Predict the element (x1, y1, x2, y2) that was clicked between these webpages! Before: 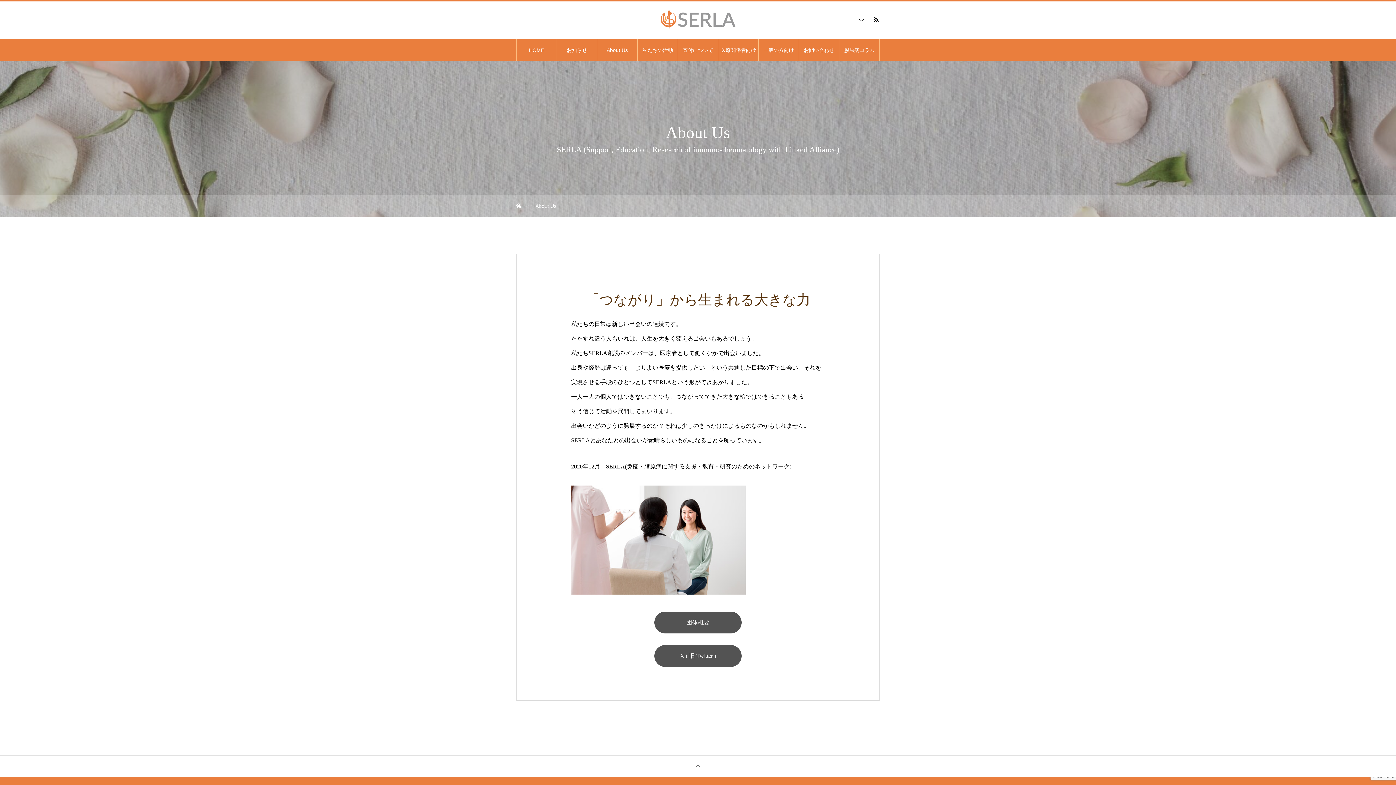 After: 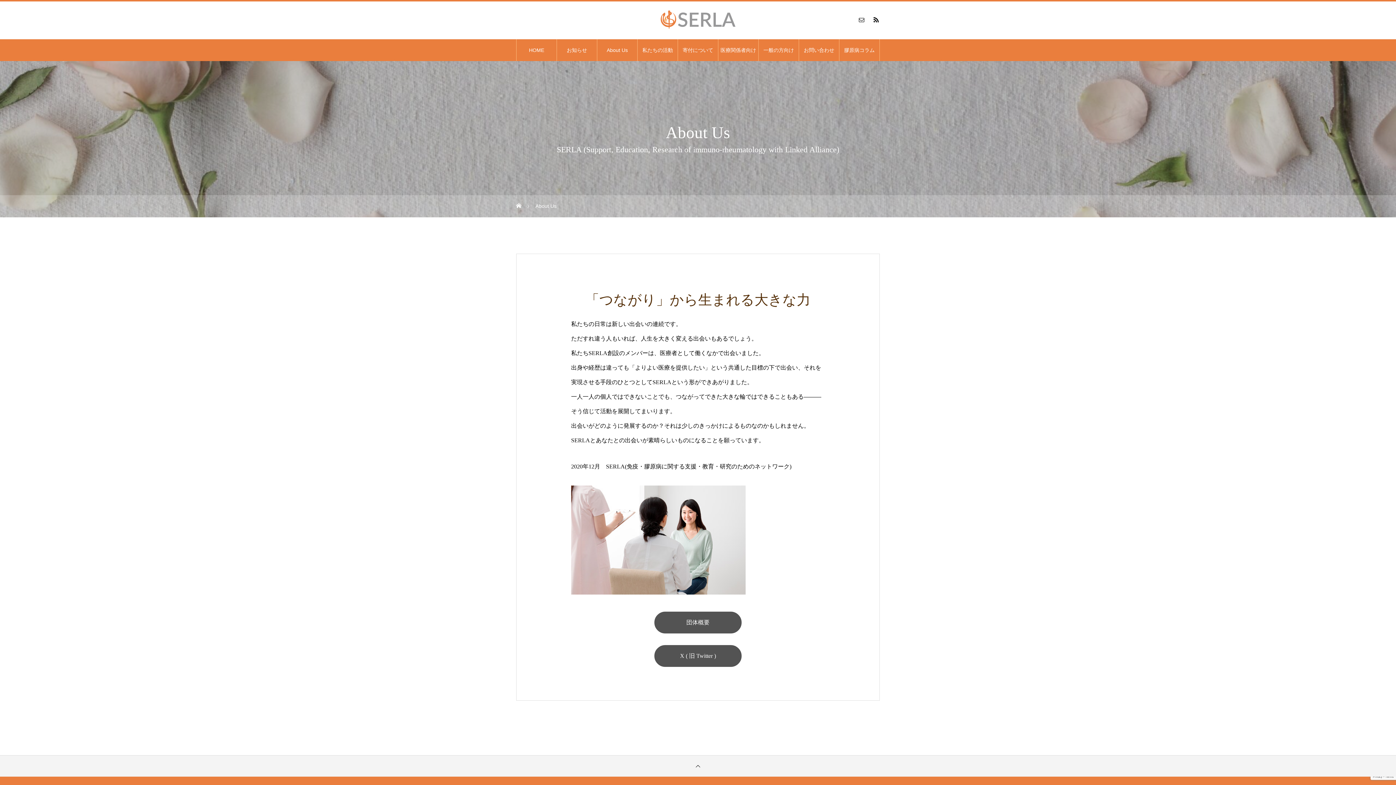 Action: label: PAGE TOP bbox: (0, 755, 1396, 777)